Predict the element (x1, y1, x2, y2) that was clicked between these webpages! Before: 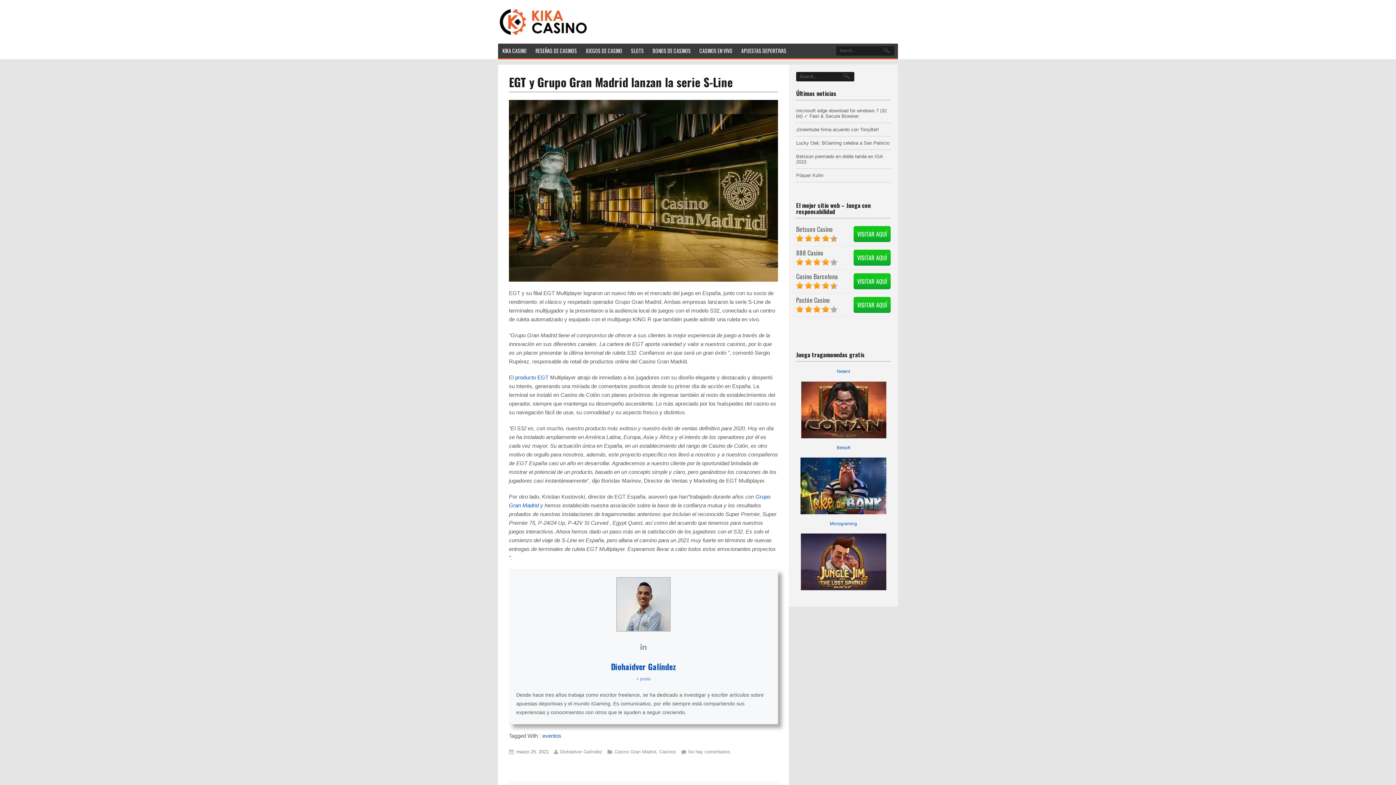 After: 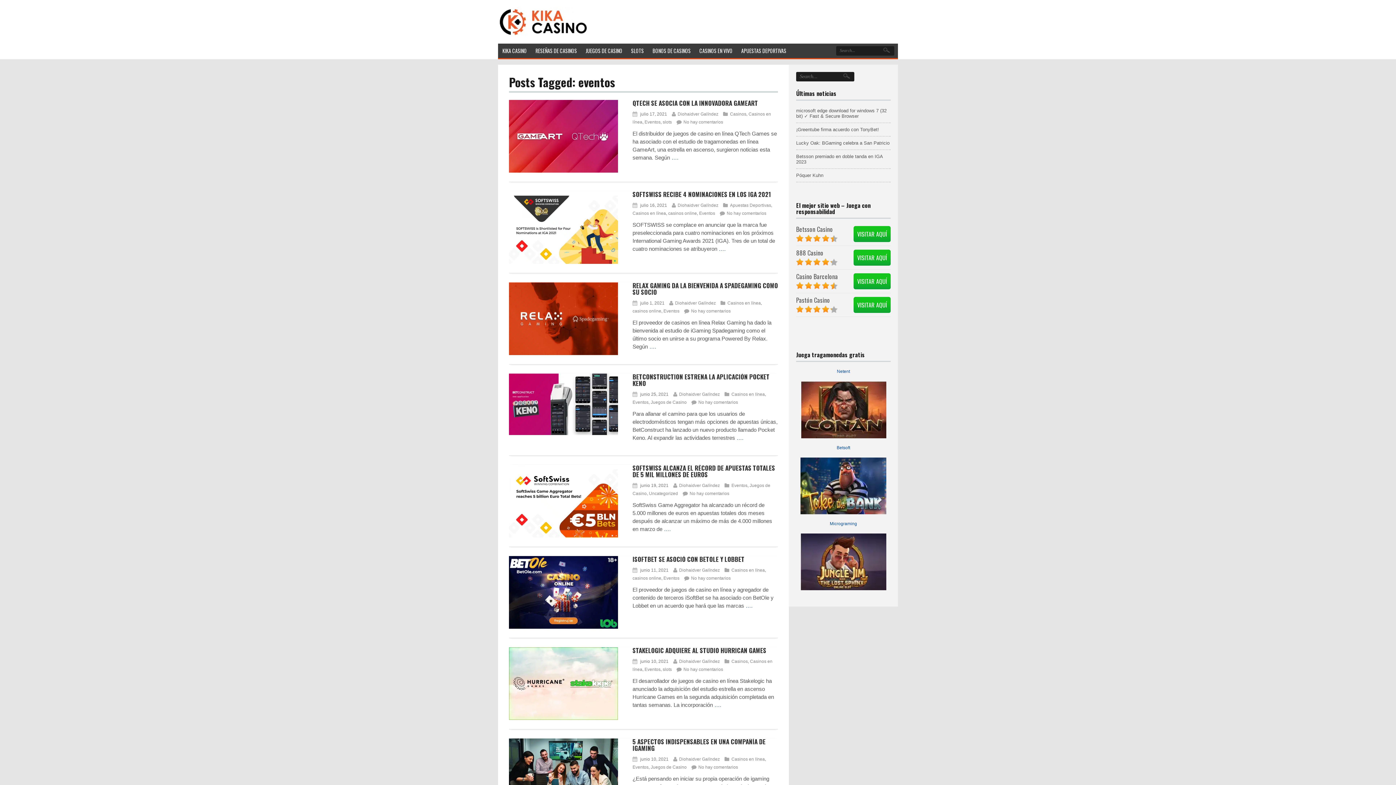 Action: label: eventos bbox: (542, 733, 561, 739)